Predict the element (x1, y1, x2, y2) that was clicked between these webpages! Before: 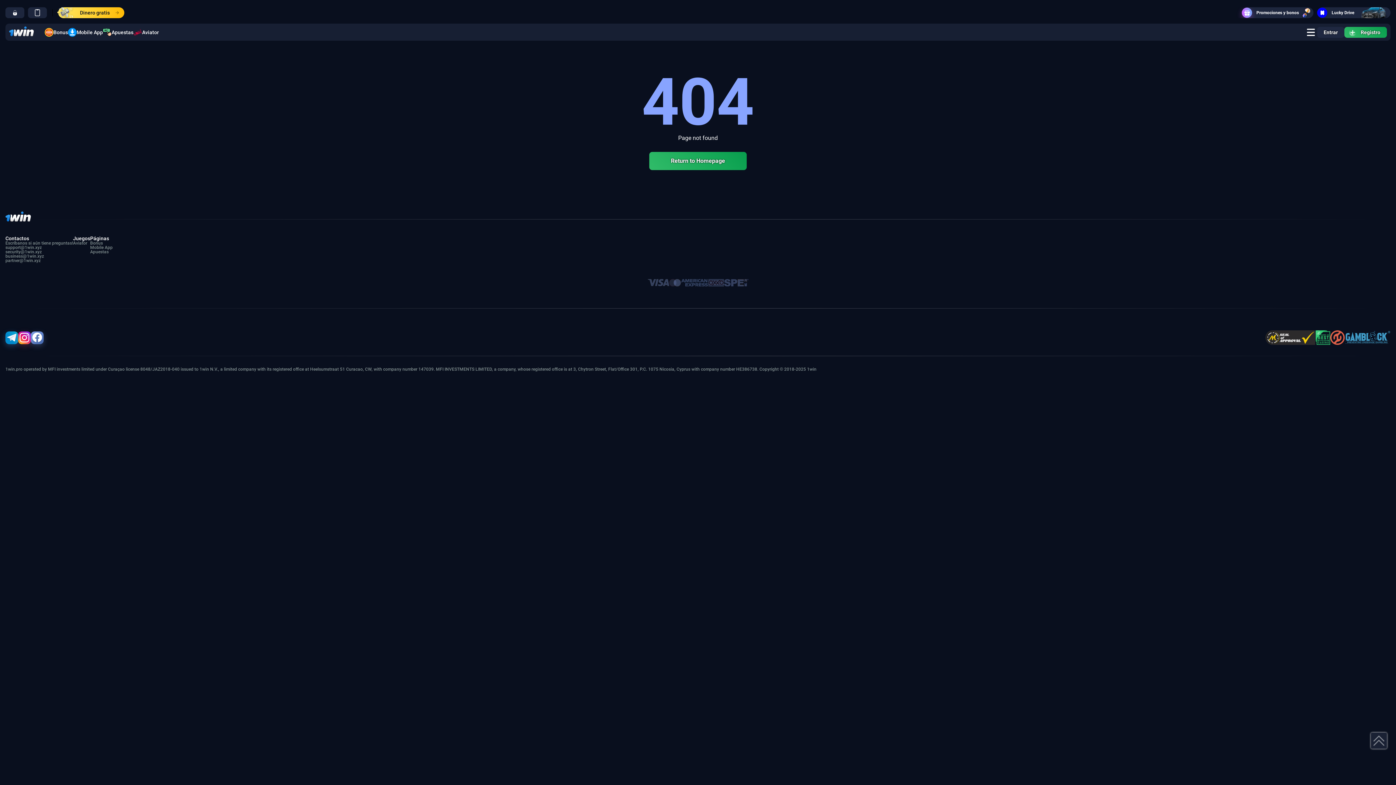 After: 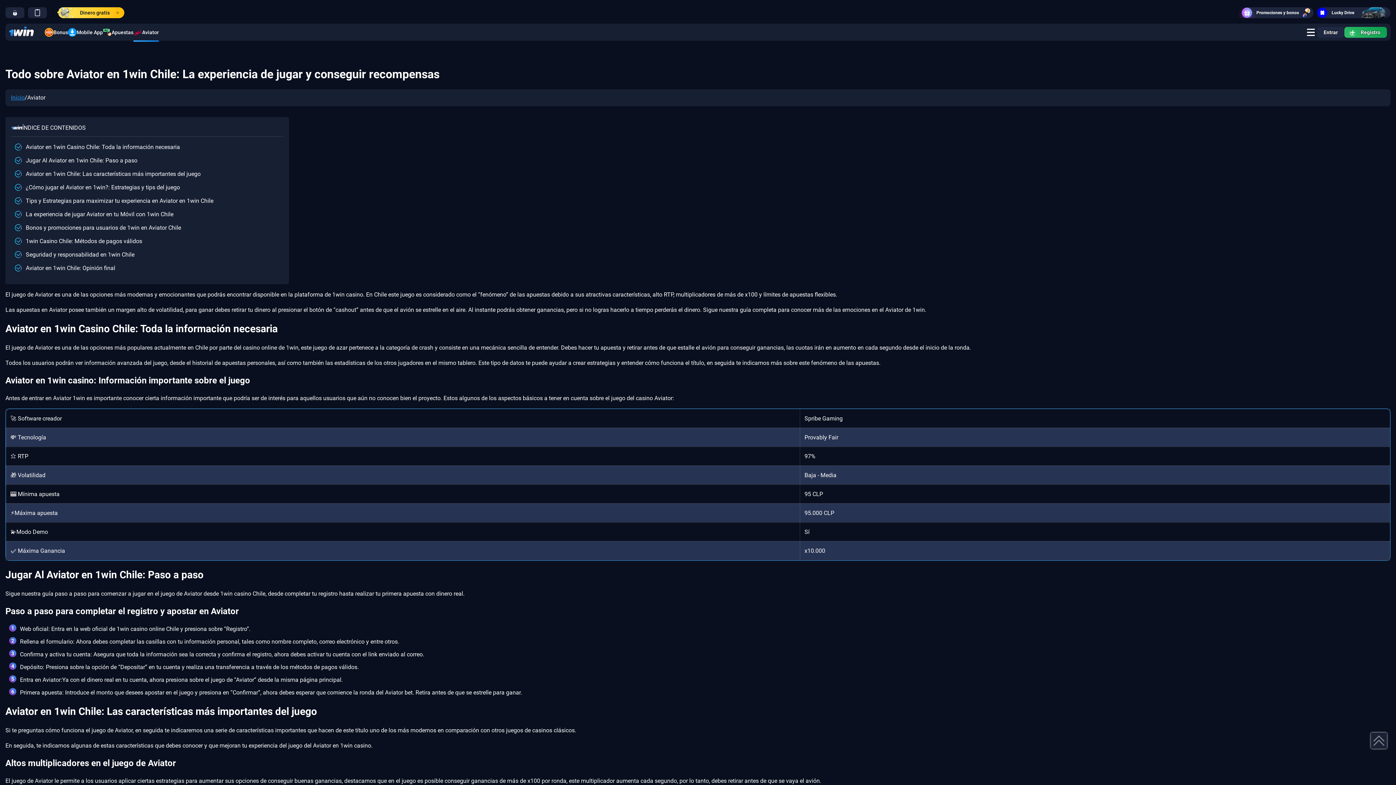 Action: label: Aviator bbox: (133, 27, 158, 36)